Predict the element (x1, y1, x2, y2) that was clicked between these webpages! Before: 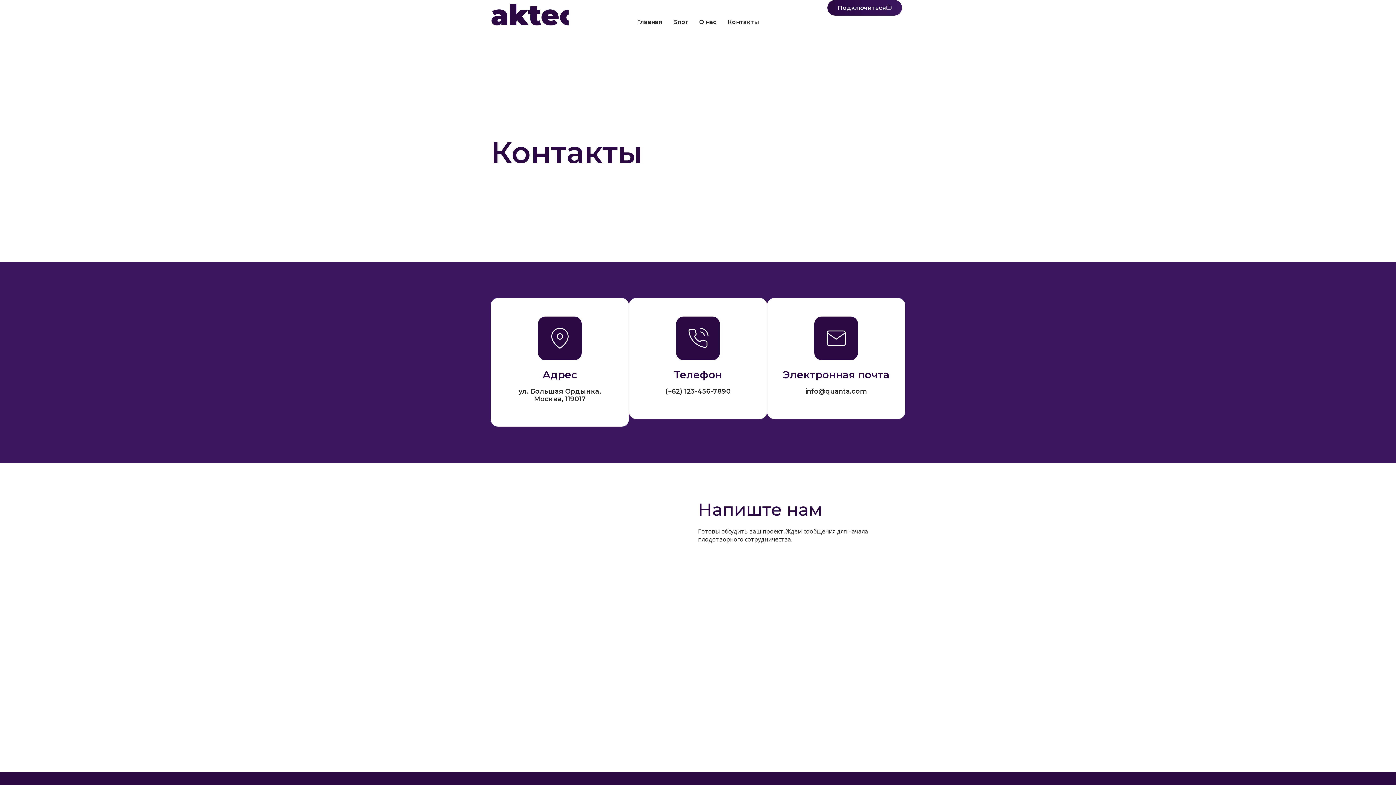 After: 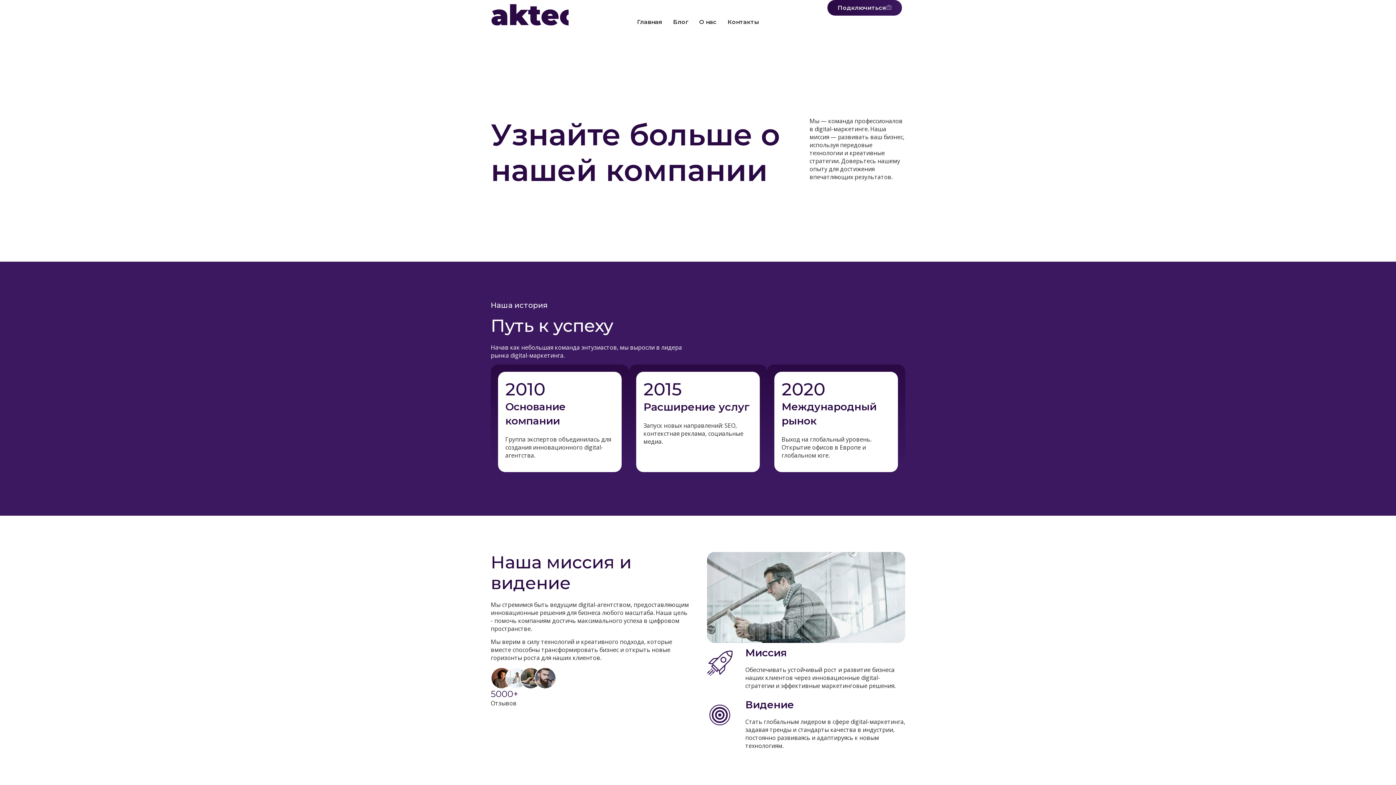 Action: bbox: (694, 0, 722, 43) label: О нас